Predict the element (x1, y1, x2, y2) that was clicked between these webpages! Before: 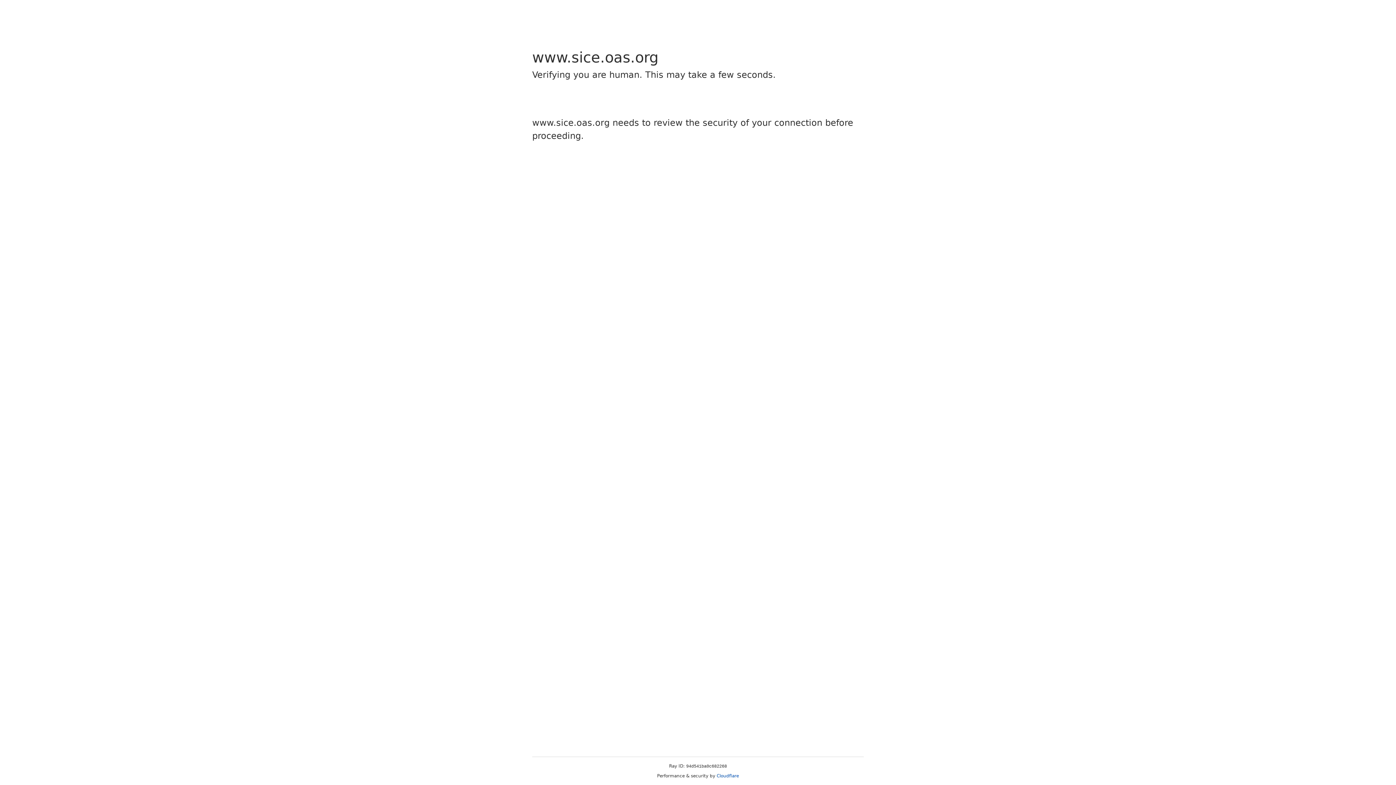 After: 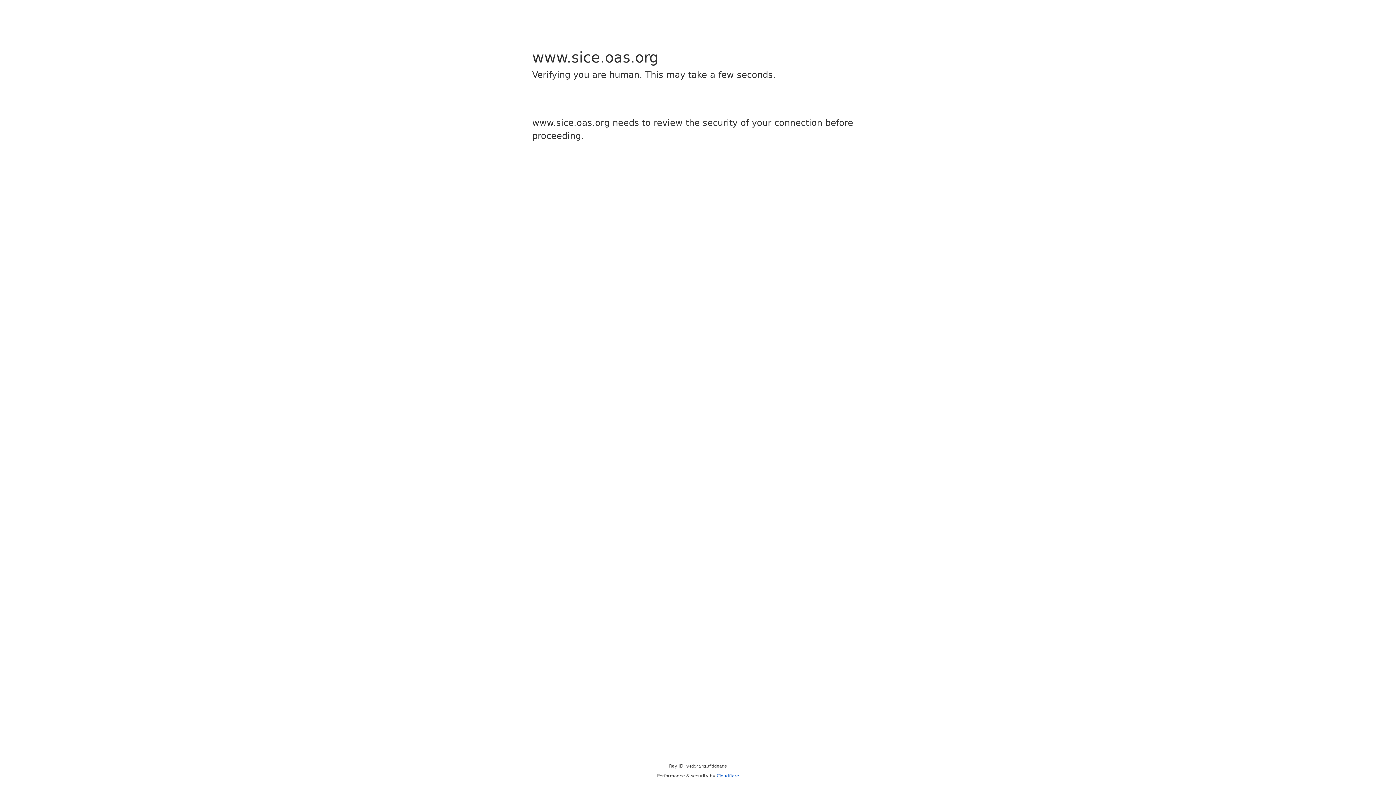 Action: bbox: (716, 773, 739, 778) label: Cloudflare